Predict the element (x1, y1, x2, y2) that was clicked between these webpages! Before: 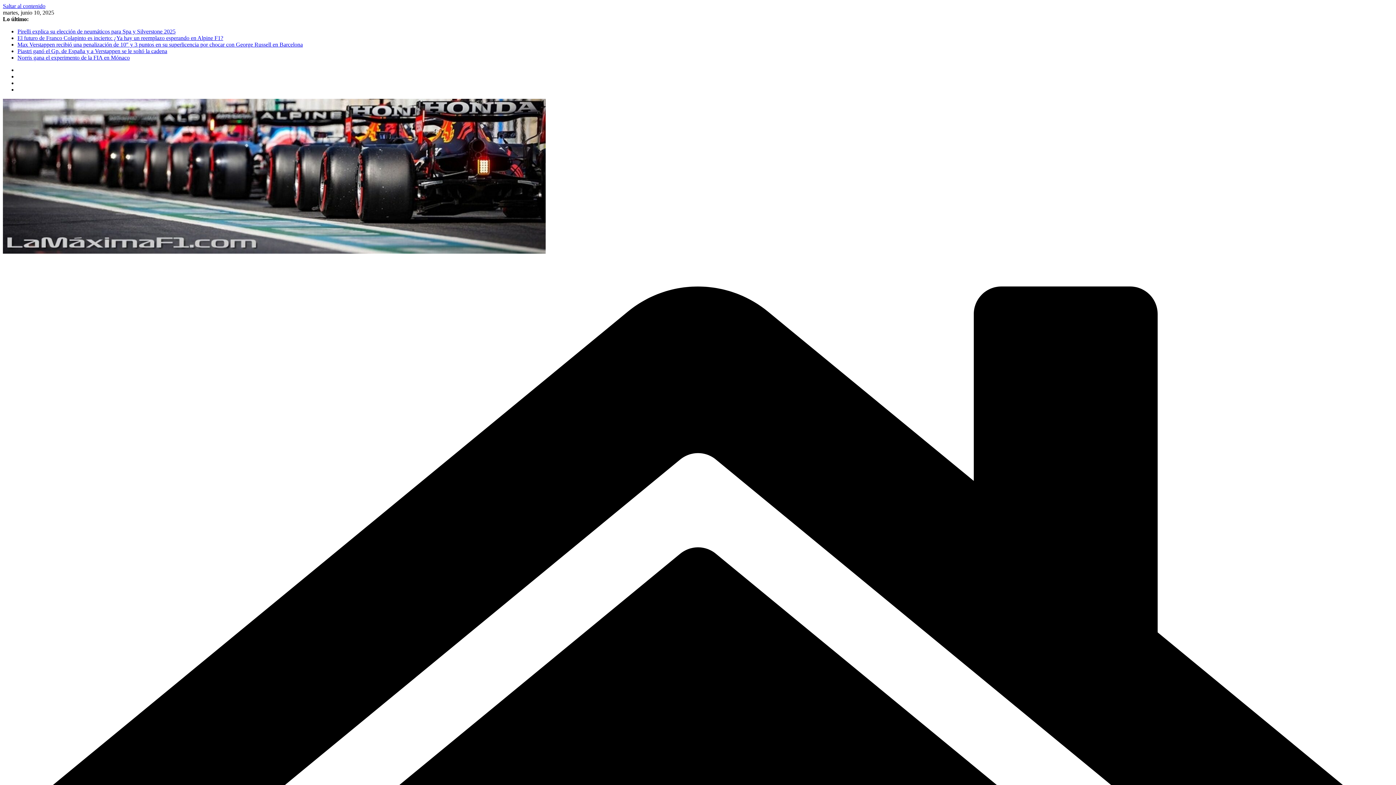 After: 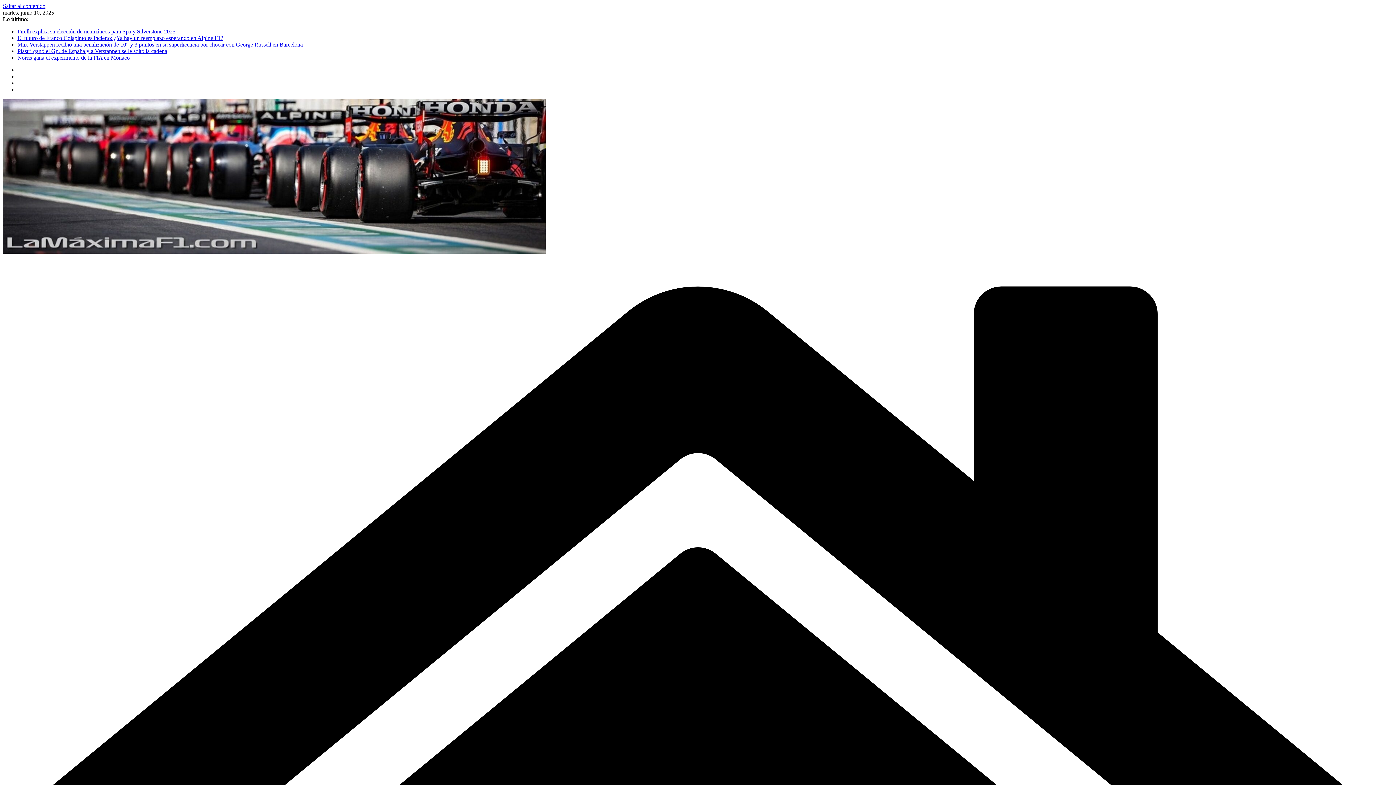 Action: bbox: (17, 54, 129, 60) label: Norris gana el experimento de la FIA en Mónaco